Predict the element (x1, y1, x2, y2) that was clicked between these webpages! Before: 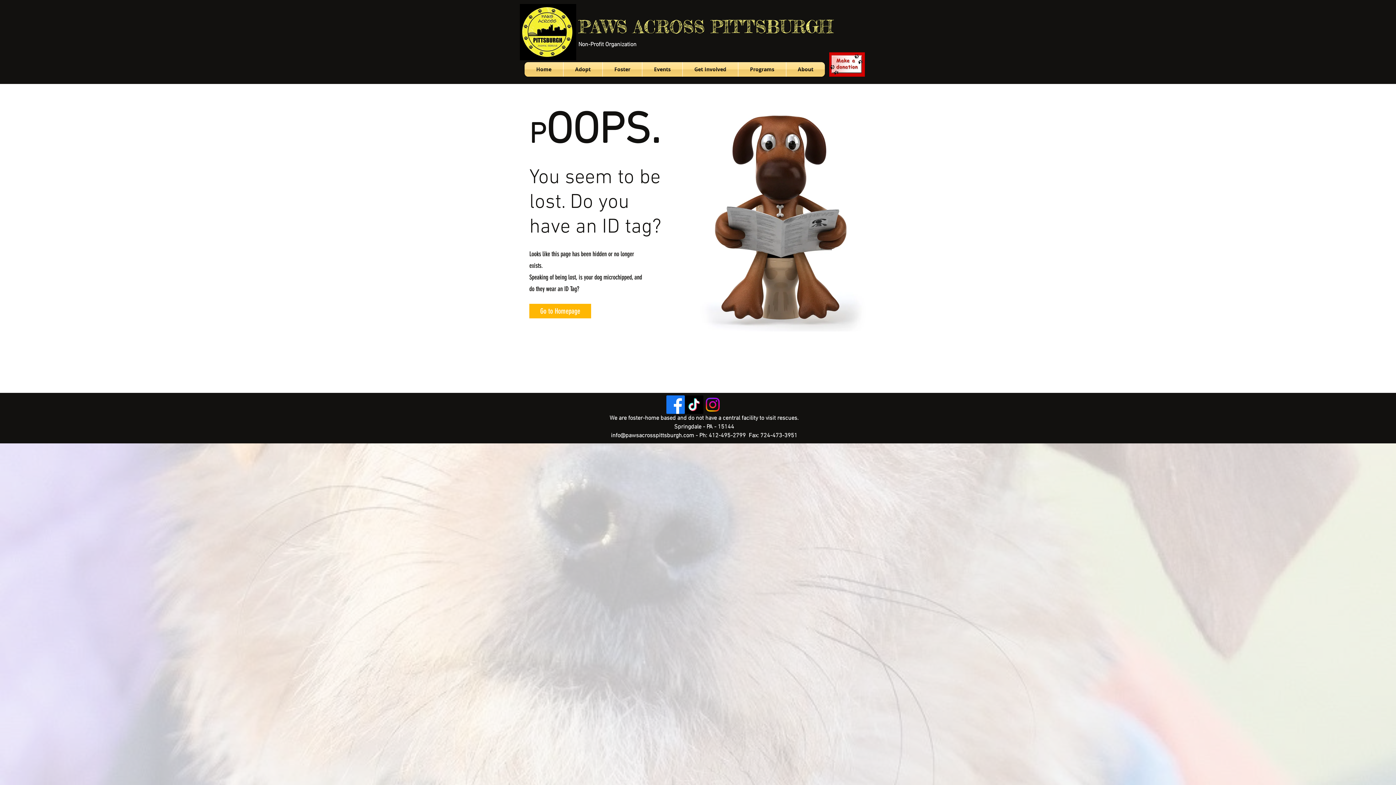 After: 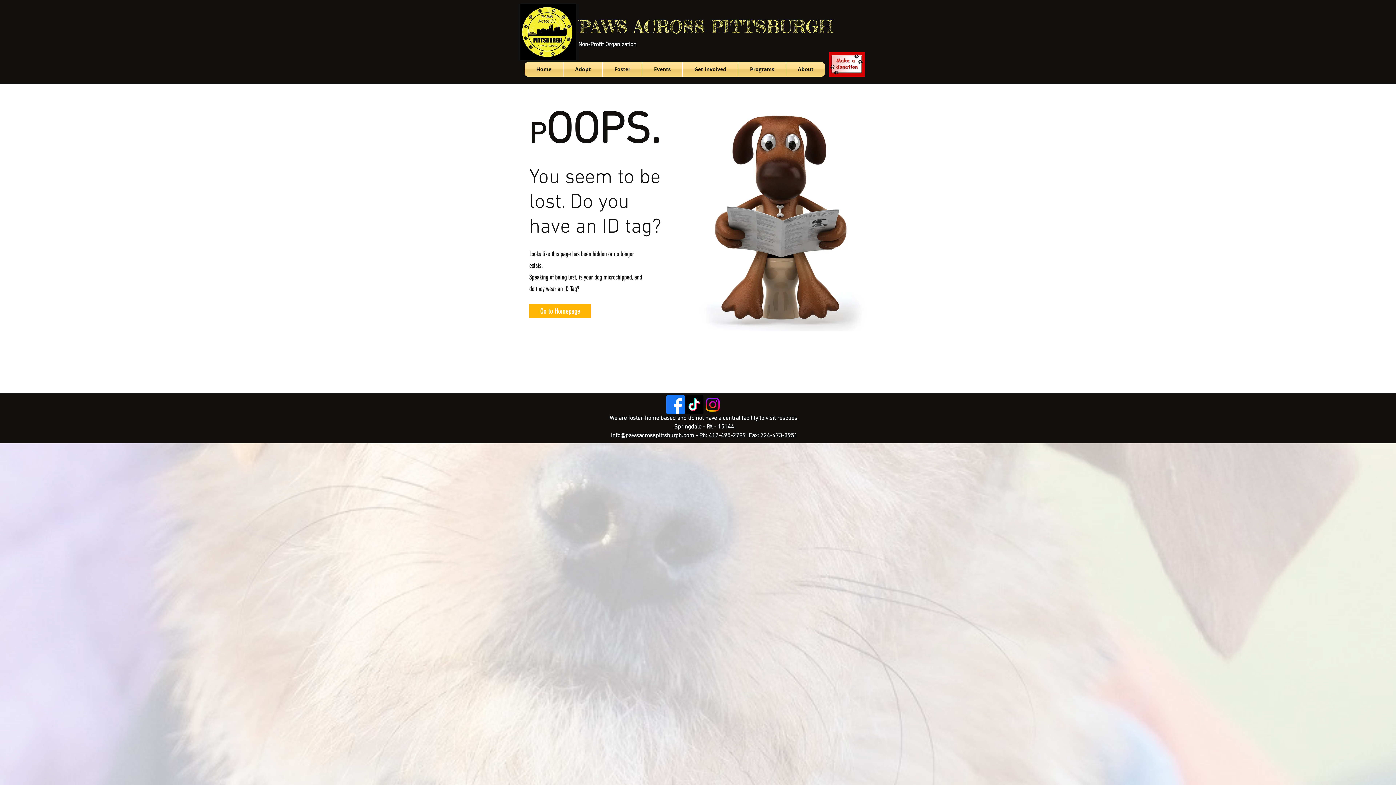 Action: bbox: (611, 432, 694, 439) label: info@pawsacrosspittsburgh.com